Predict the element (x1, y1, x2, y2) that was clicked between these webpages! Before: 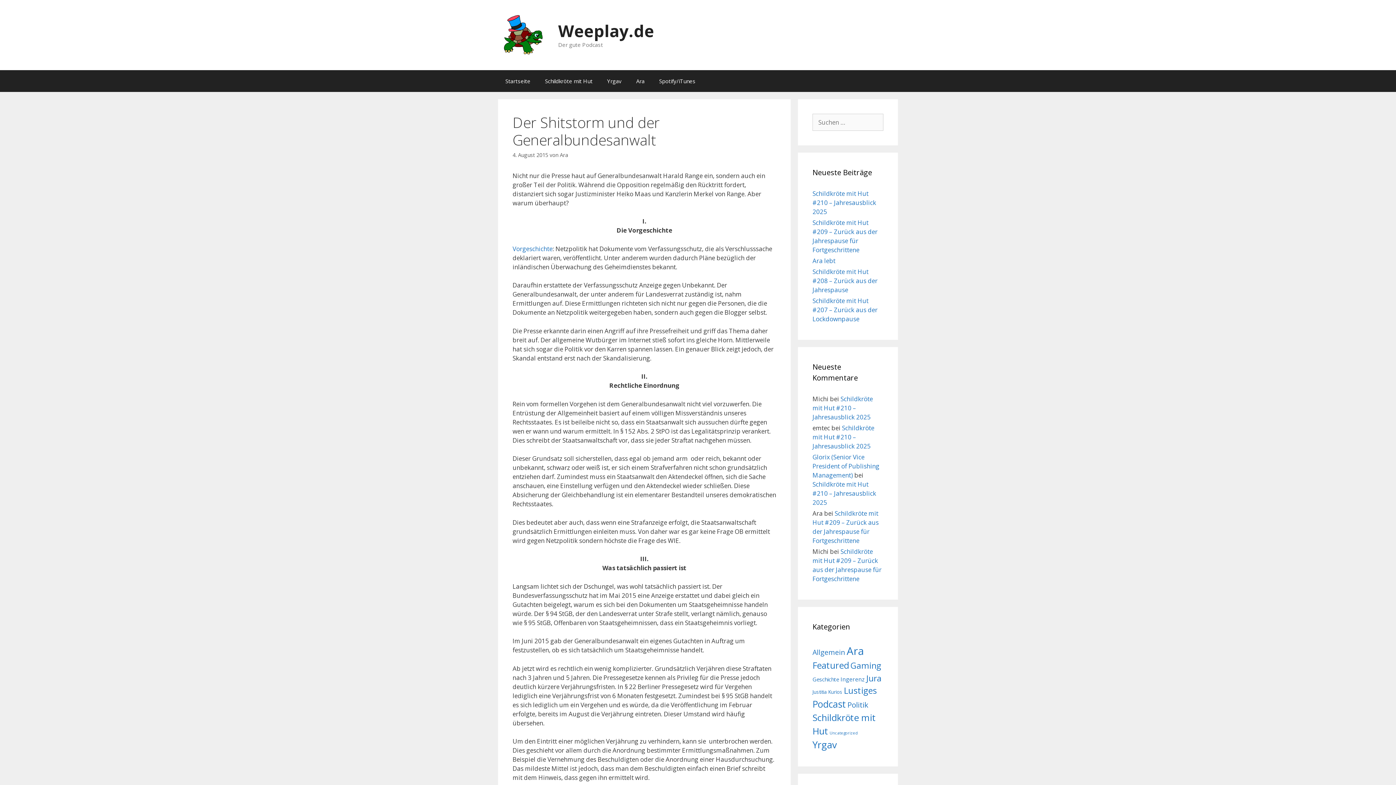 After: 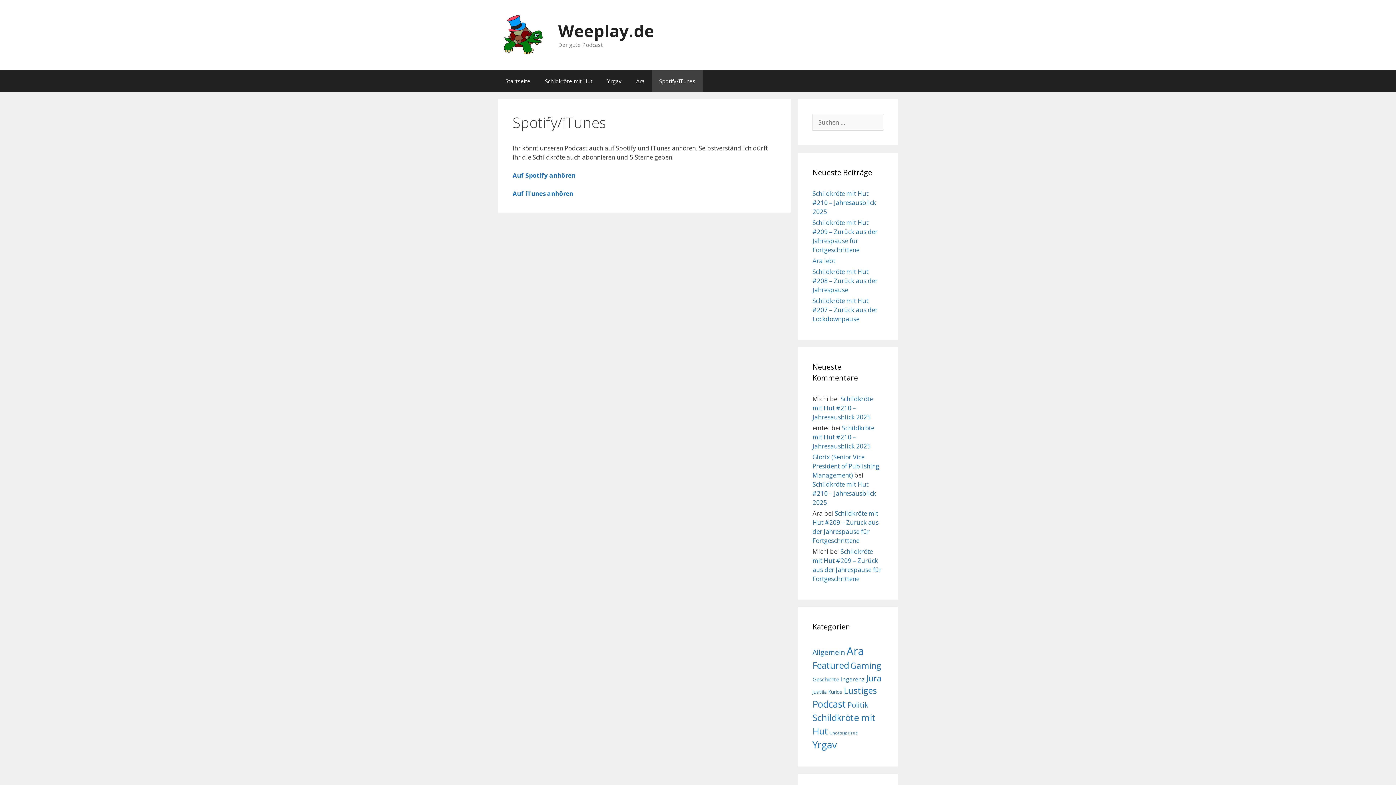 Action: bbox: (652, 70, 702, 91) label: Spotify/iTunes